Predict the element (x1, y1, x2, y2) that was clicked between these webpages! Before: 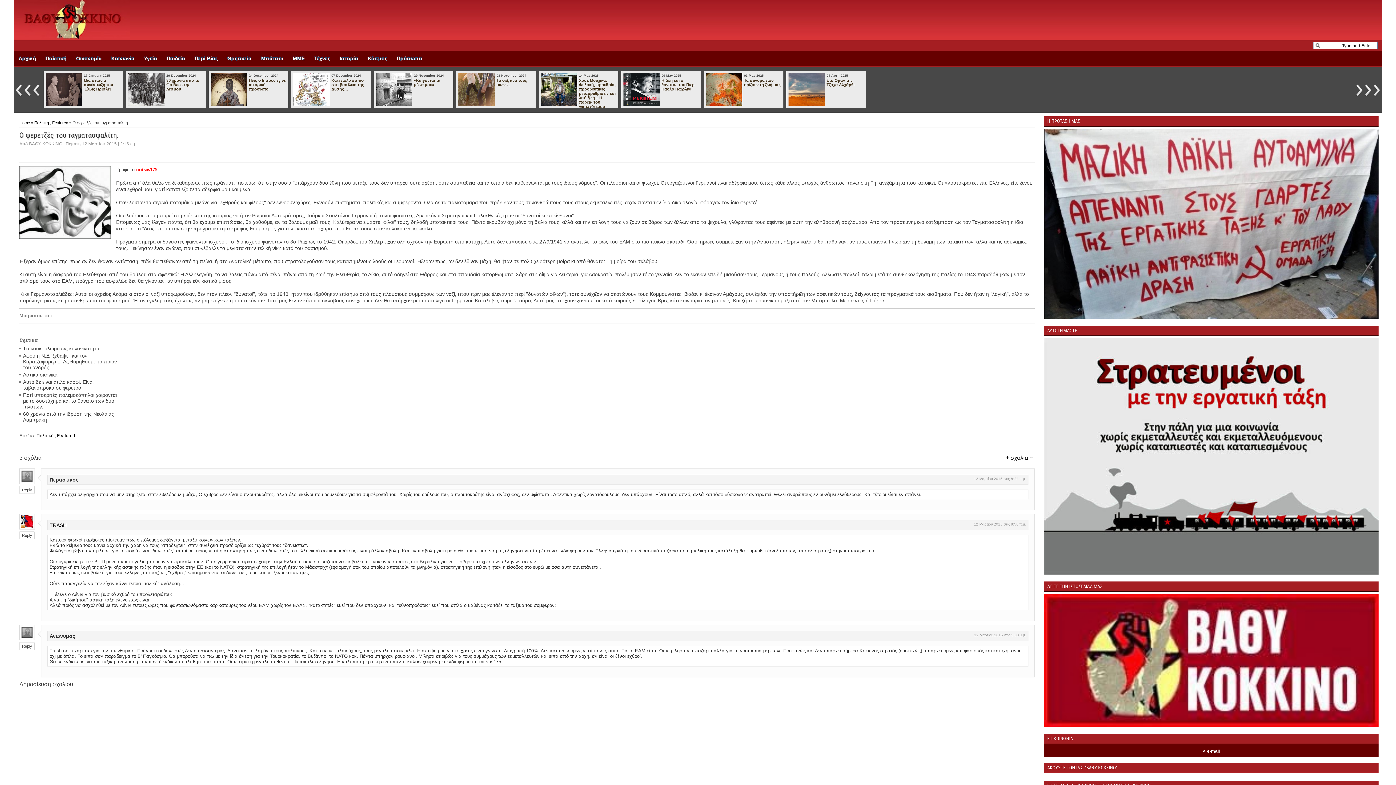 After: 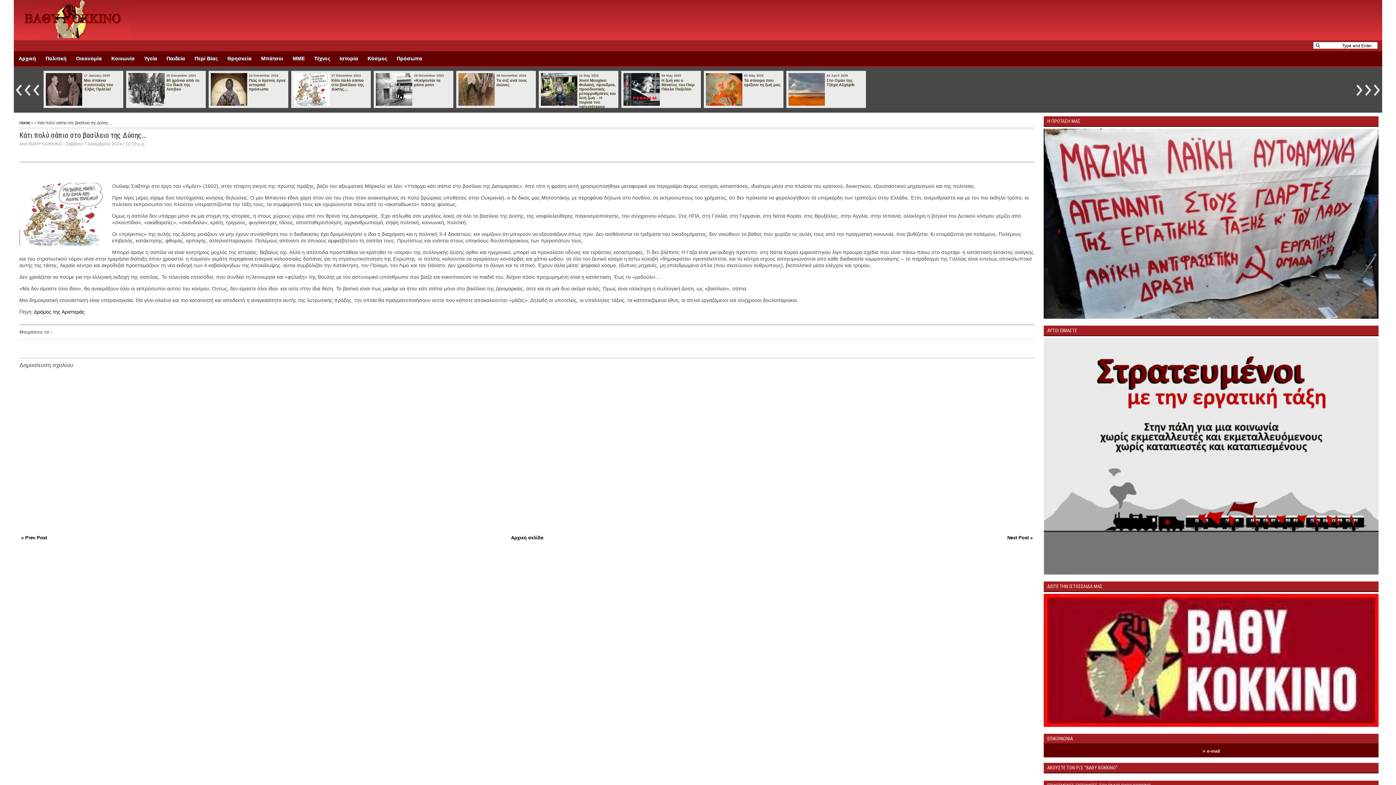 Action: bbox: (788, 102, 824, 106)